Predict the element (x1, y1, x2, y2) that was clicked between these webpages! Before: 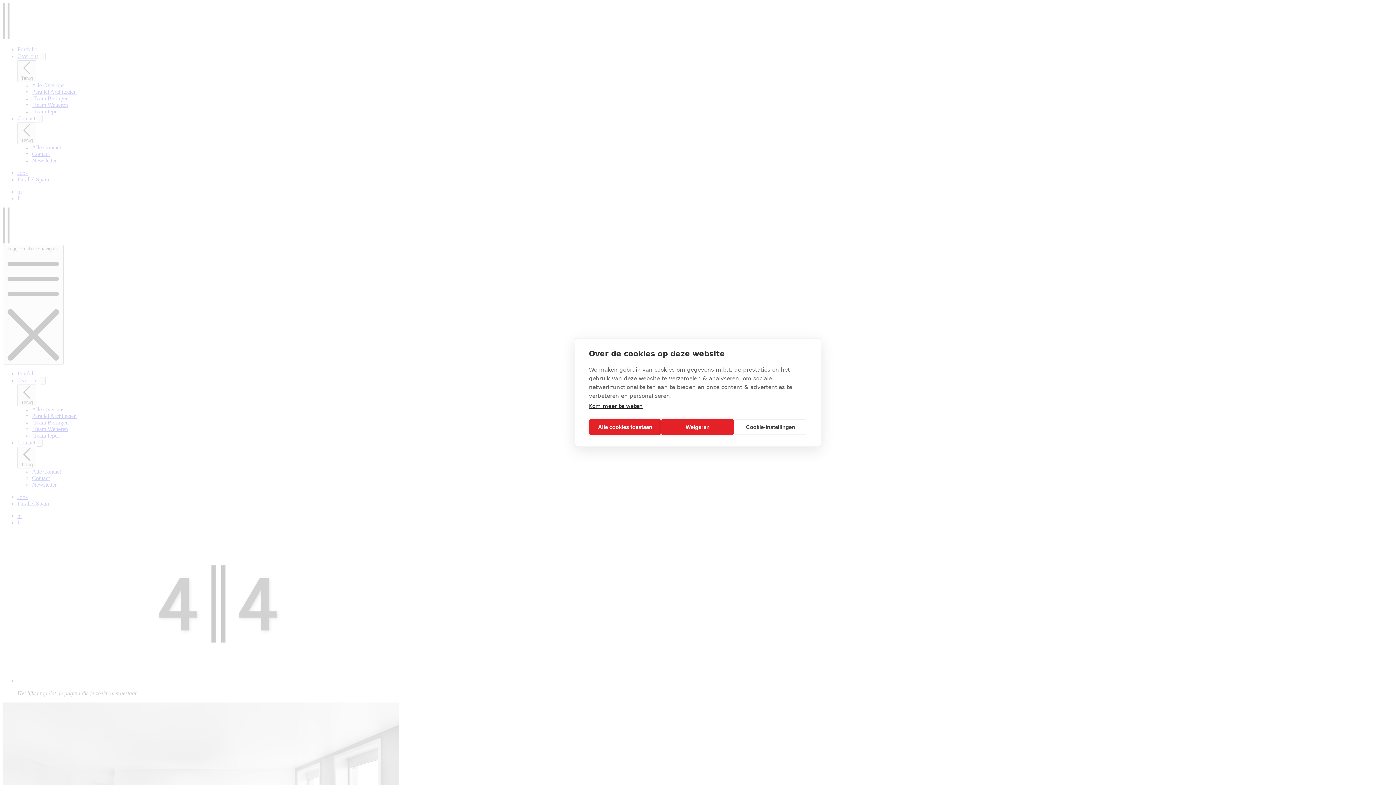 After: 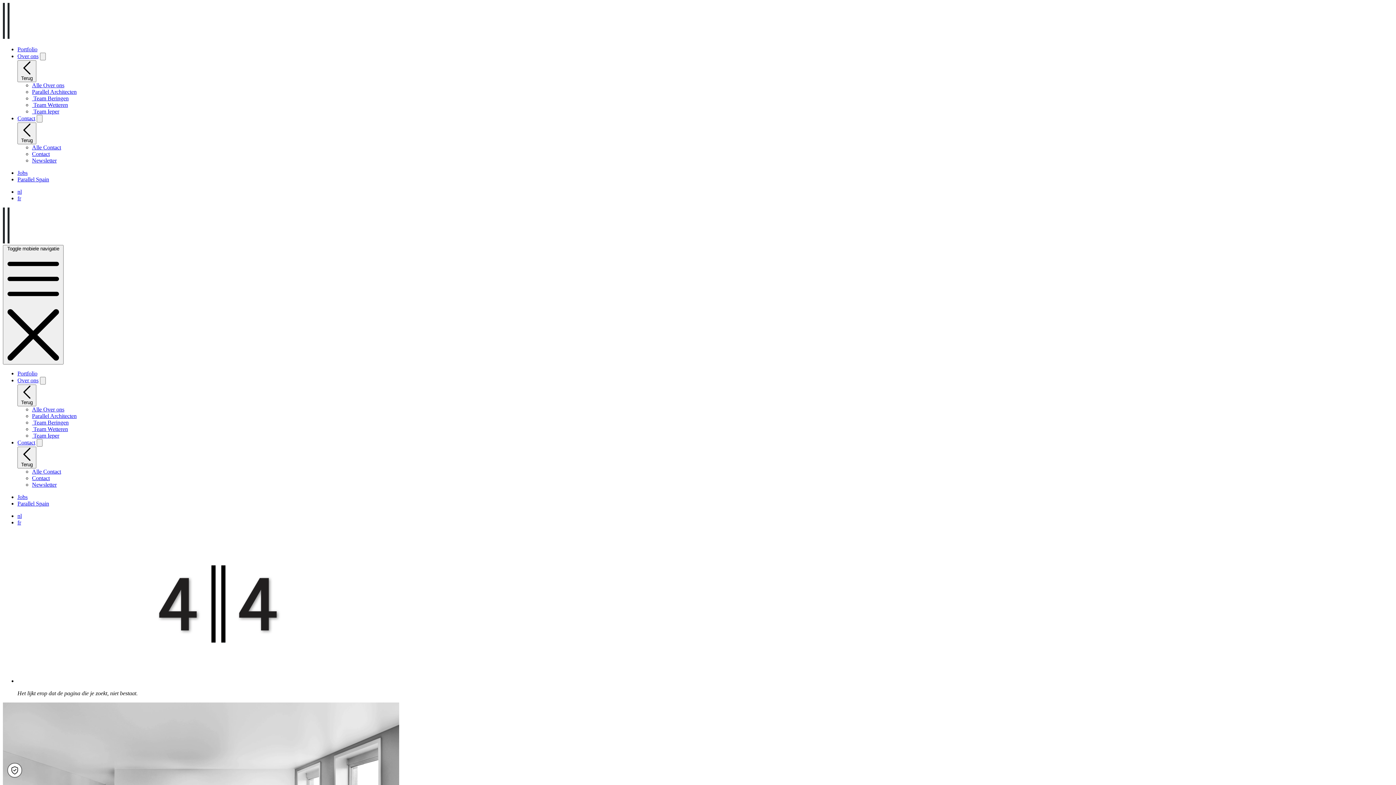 Action: bbox: (661, 419, 734, 435) label: Weigeren